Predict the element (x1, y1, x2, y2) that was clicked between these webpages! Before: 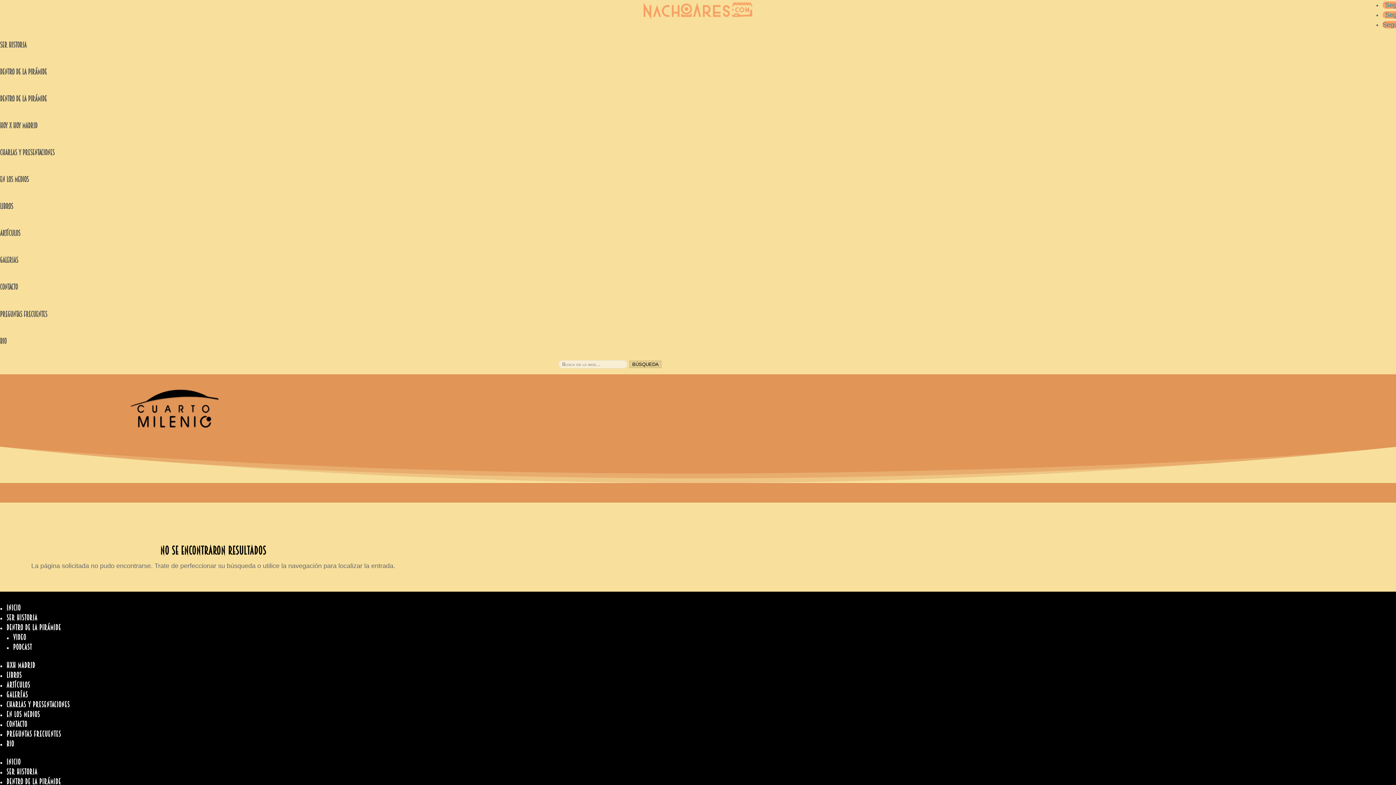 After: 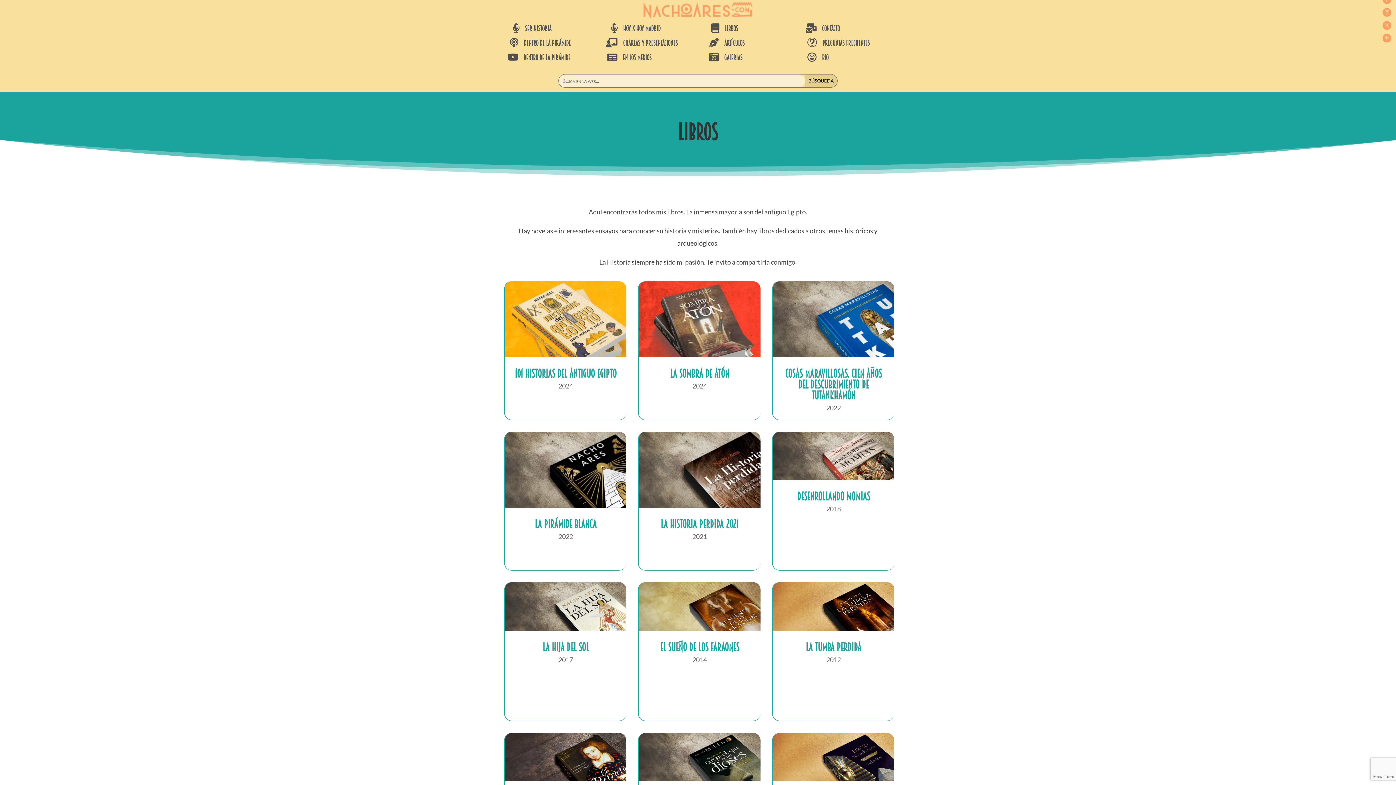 Action: label: Libros bbox: (6, 671, 21, 679)